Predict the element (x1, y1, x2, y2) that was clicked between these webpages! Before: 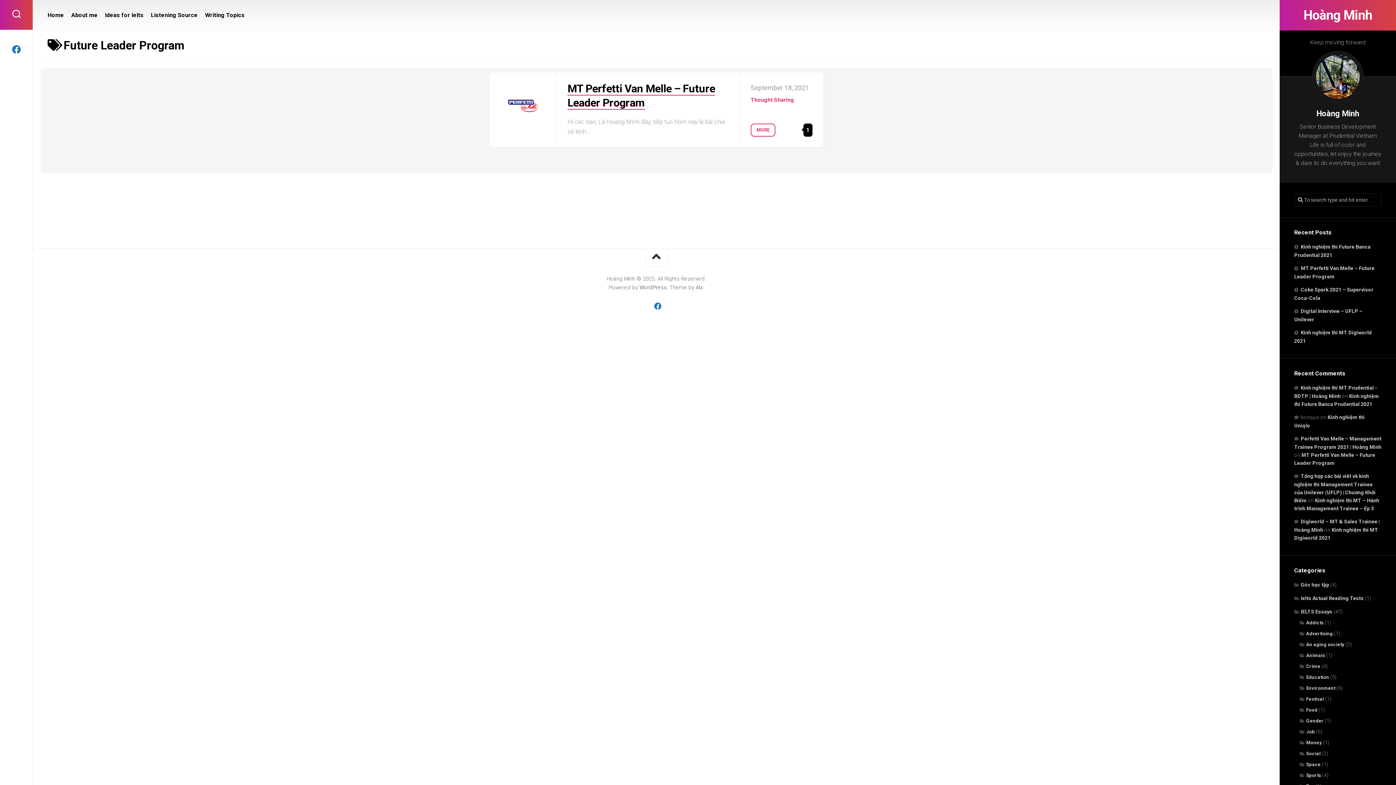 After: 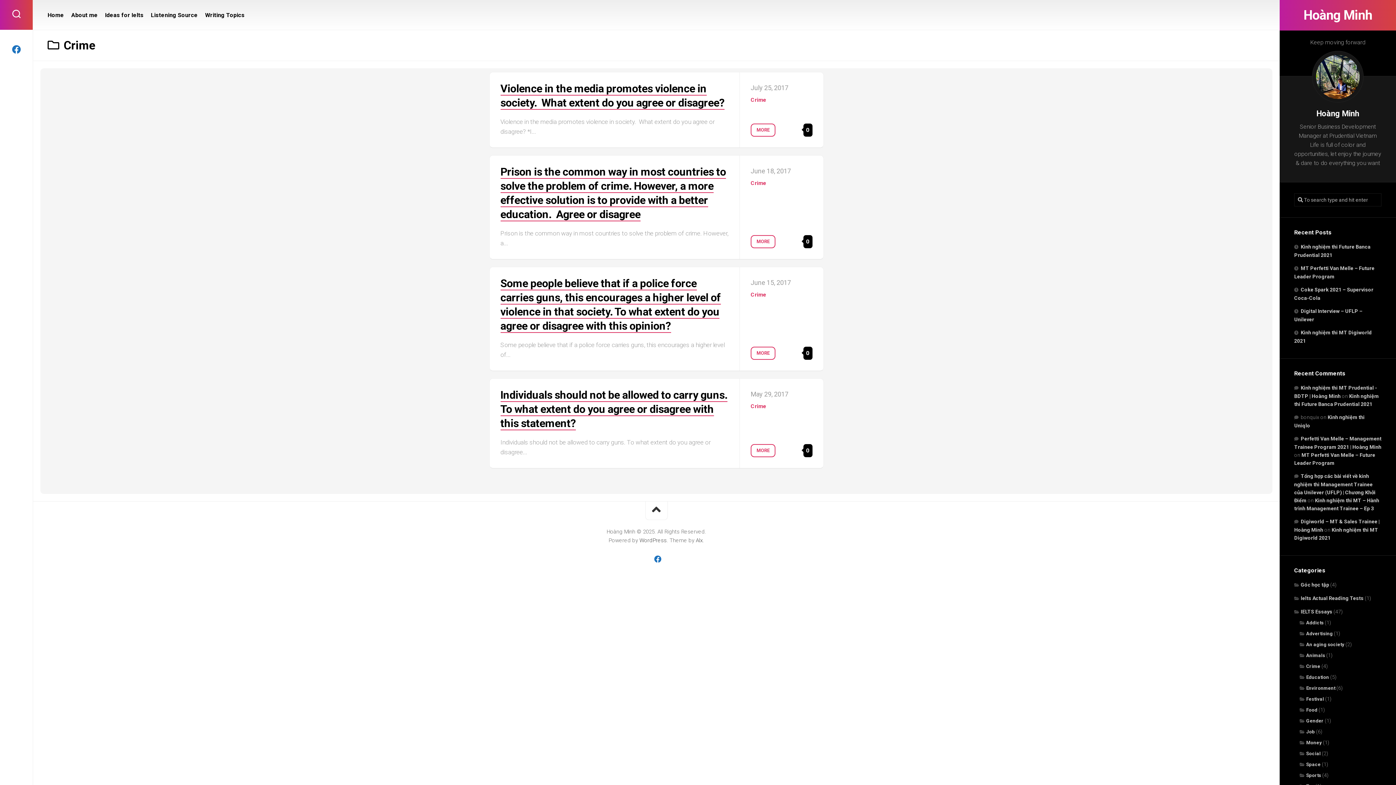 Action: bbox: (1300, 664, 1320, 669) label: Crime